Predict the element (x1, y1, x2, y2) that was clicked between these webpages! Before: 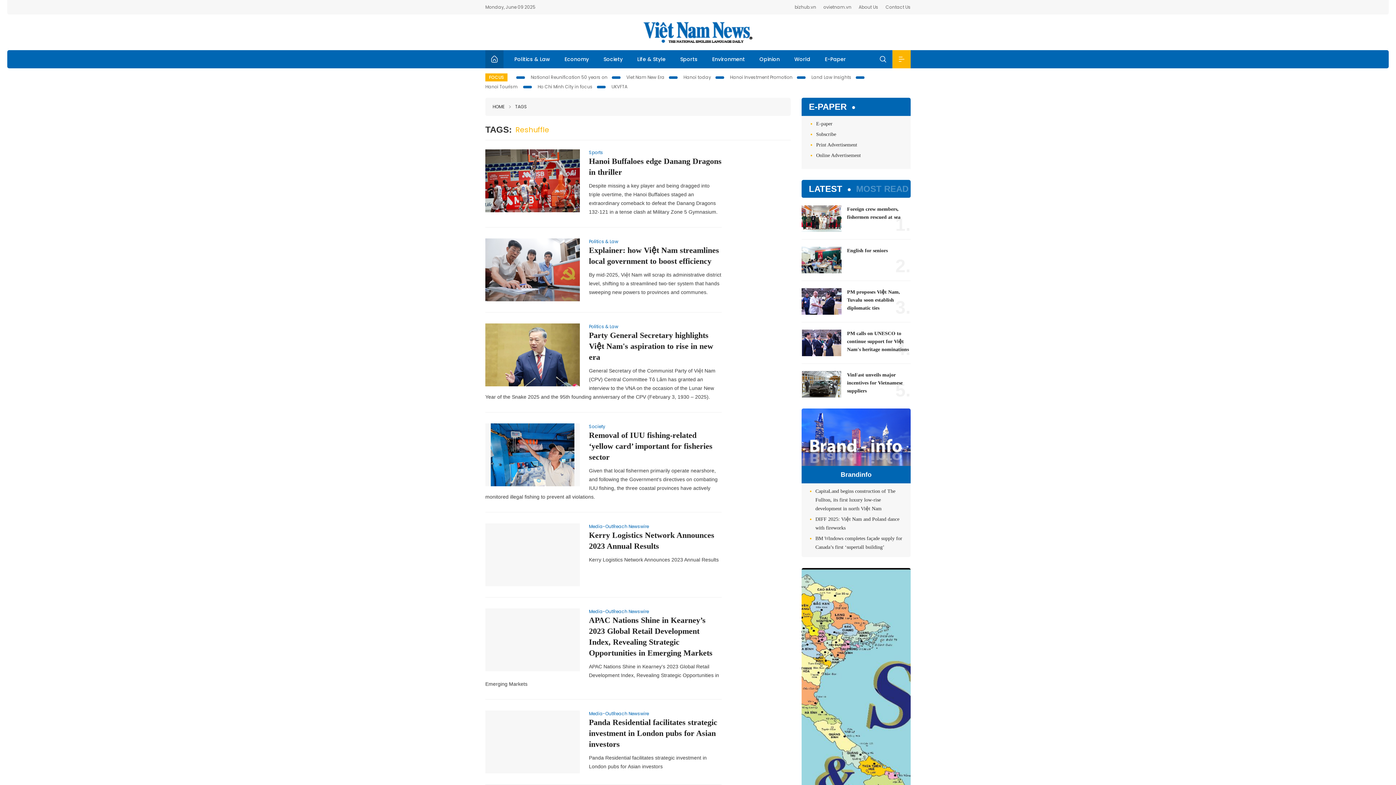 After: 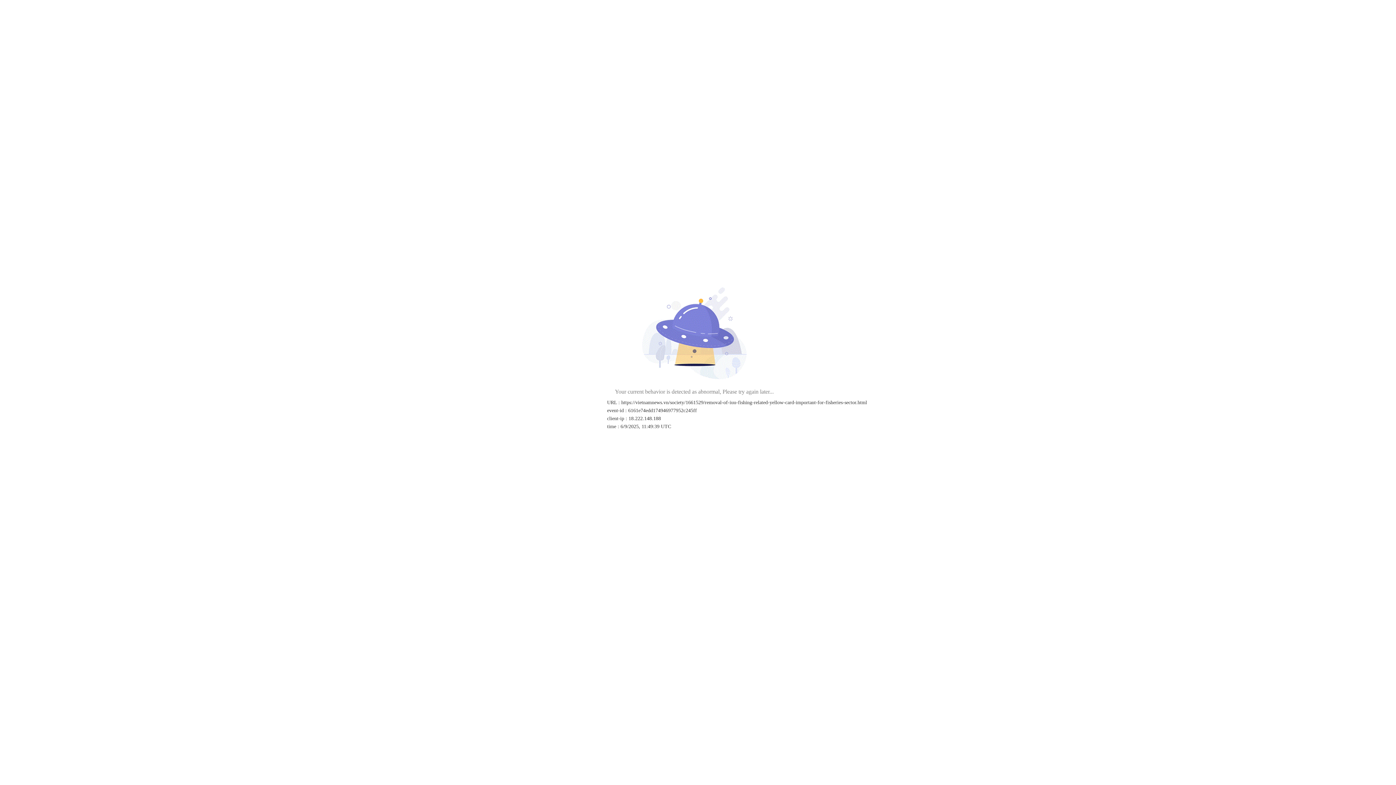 Action: bbox: (485, 430, 721, 462) label: Removal of IUU fishing-related ‘yellow card’ important for fisheries sector